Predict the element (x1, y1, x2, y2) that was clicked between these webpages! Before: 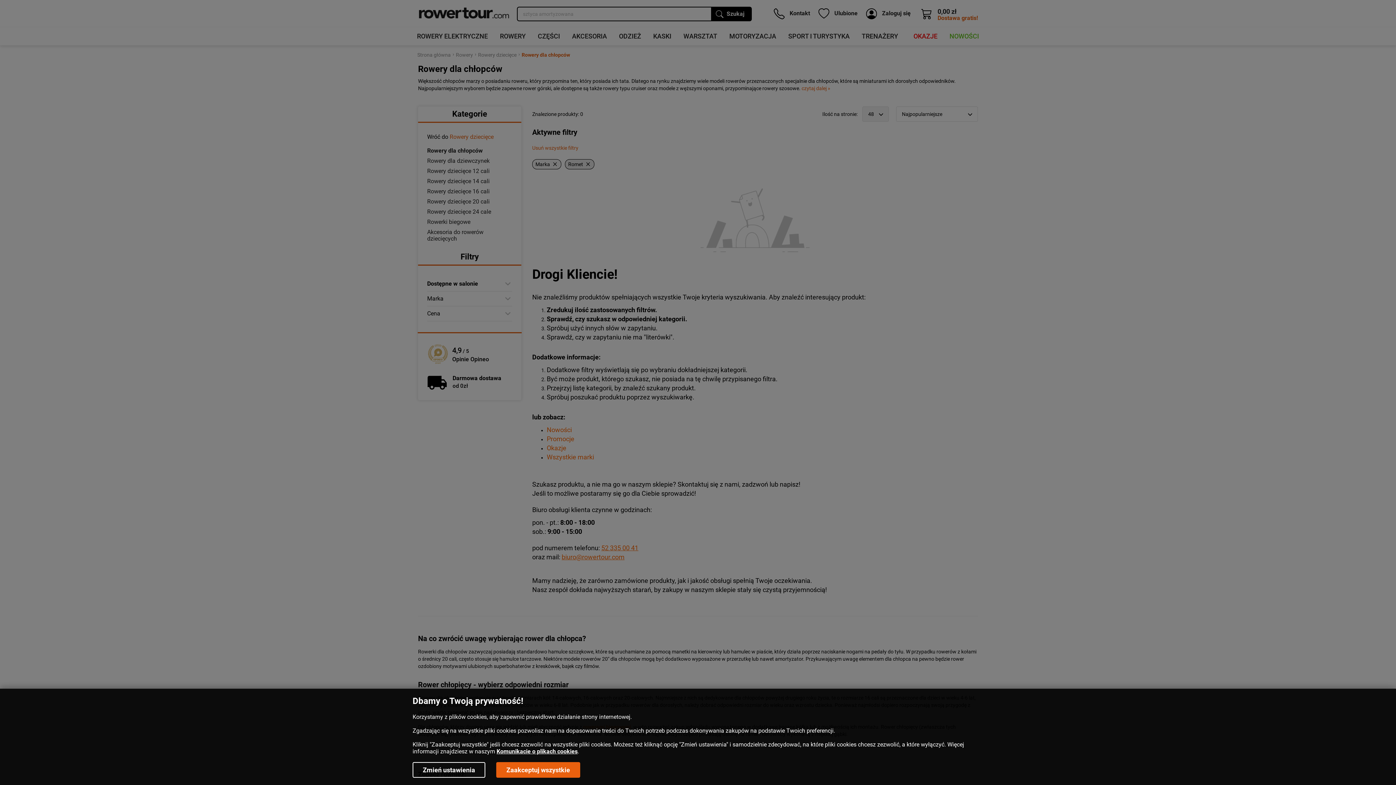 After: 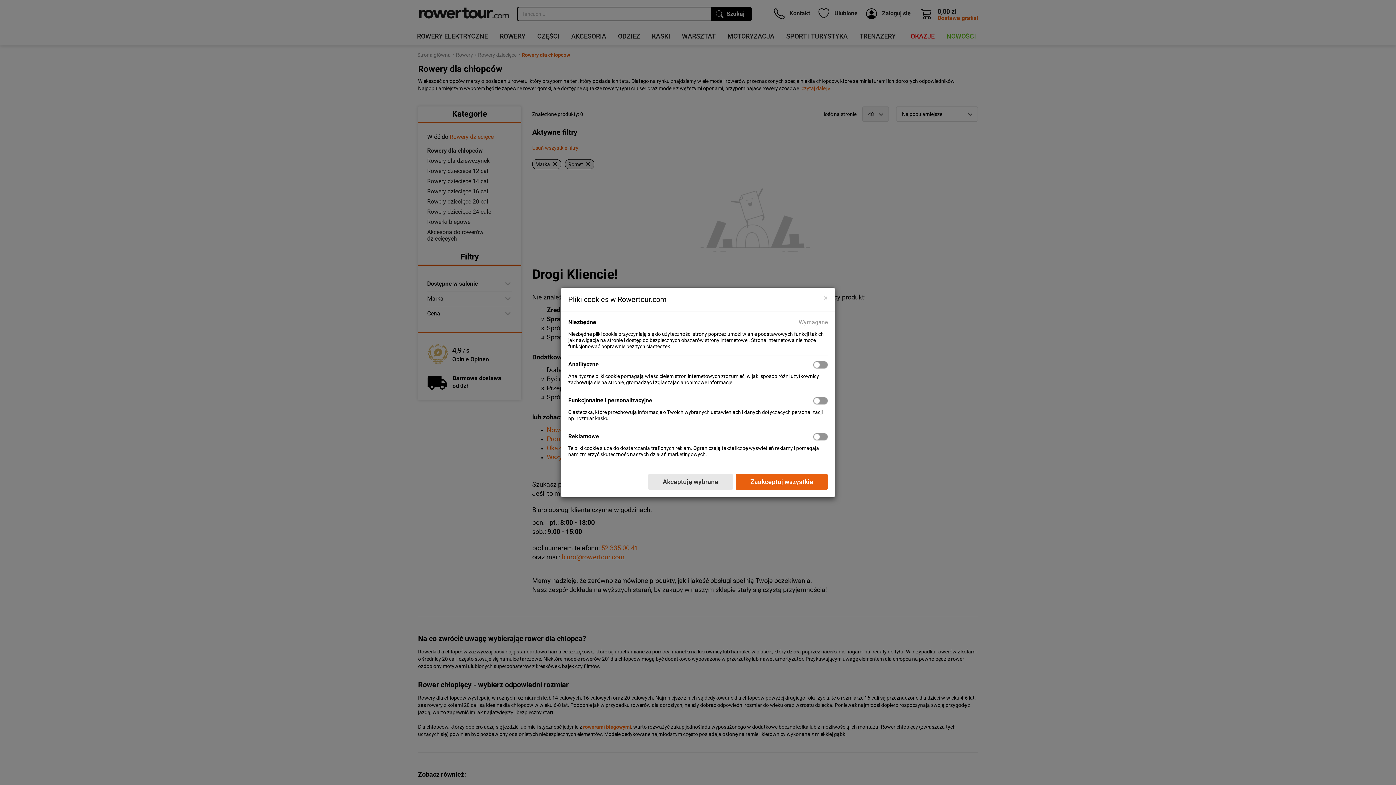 Action: bbox: (412, 762, 485, 778) label: Zmień ustawienia